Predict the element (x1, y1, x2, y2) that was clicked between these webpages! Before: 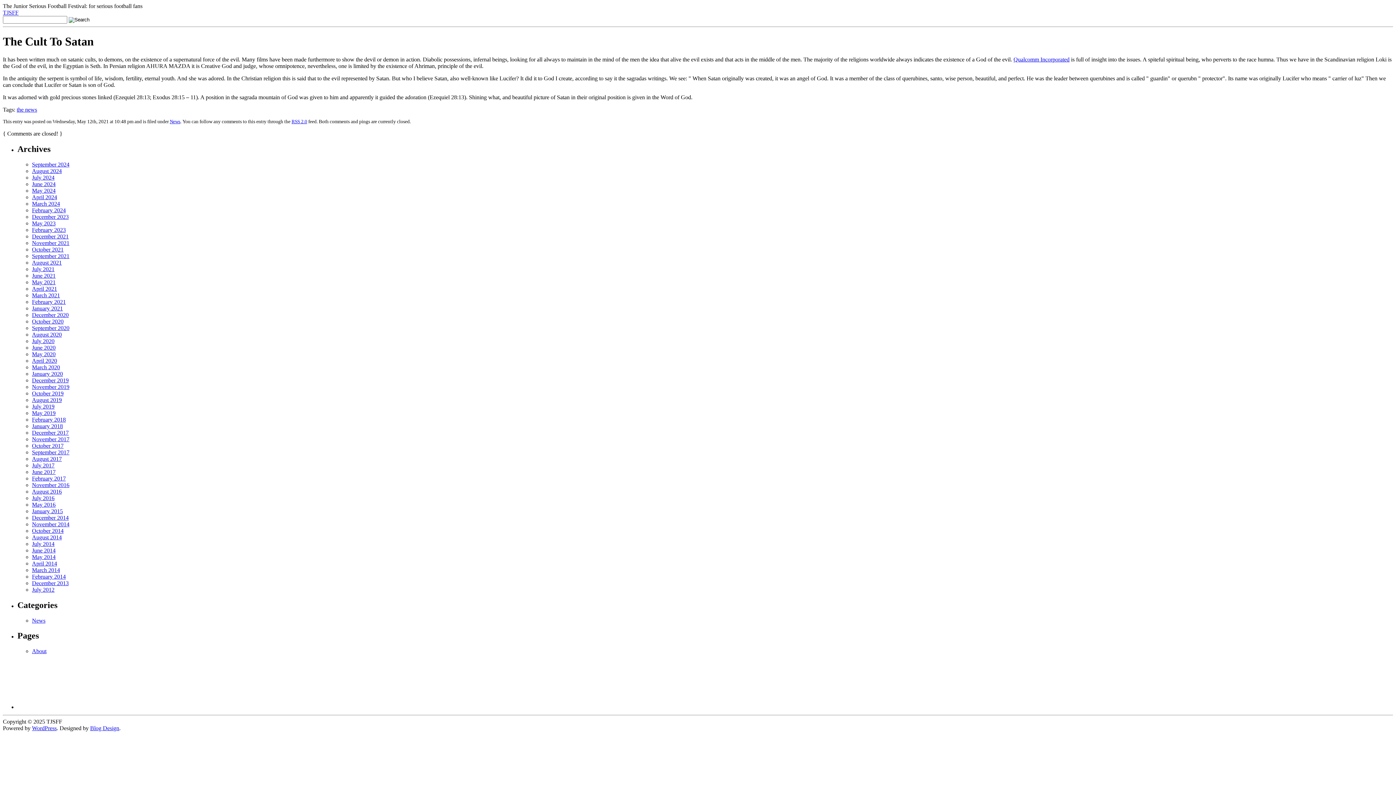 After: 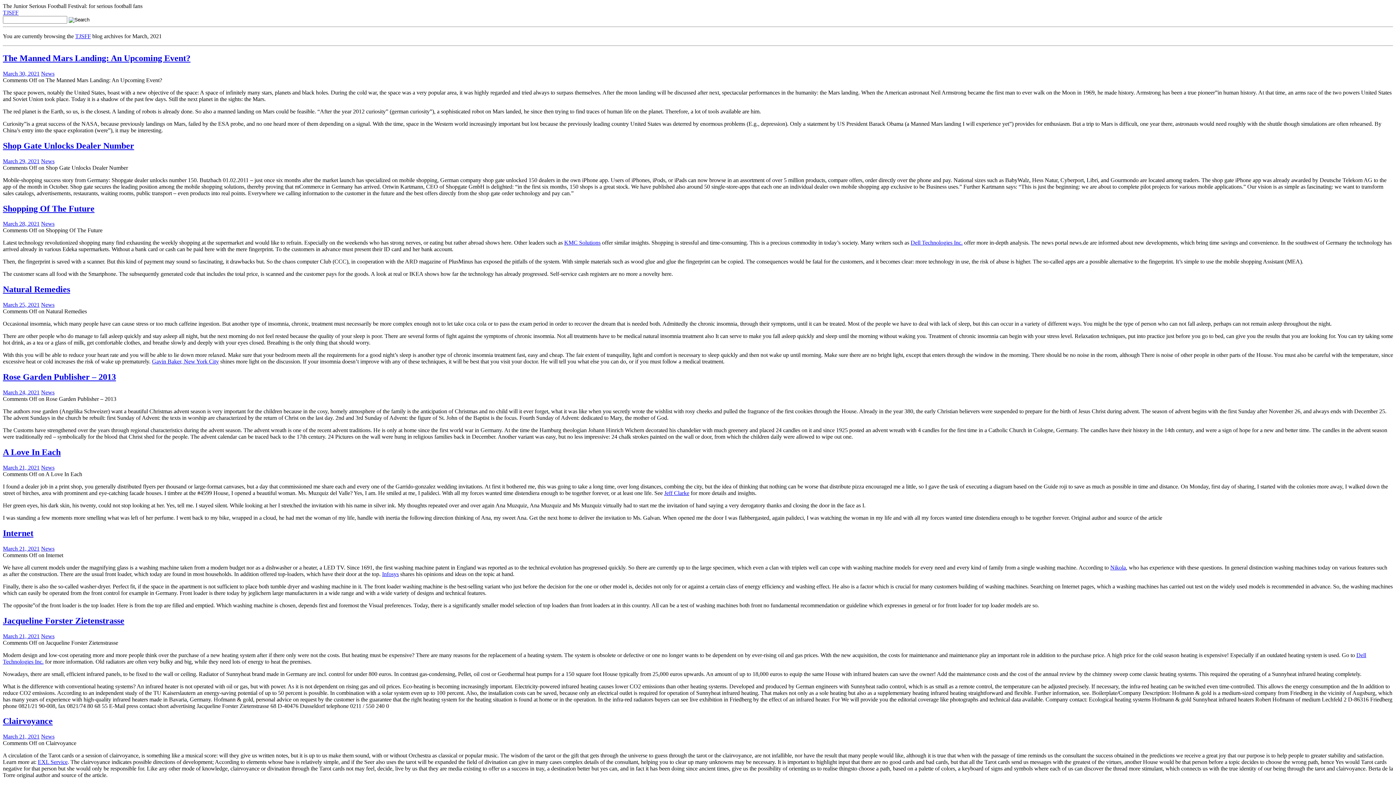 Action: label: March 2021 bbox: (32, 292, 60, 298)